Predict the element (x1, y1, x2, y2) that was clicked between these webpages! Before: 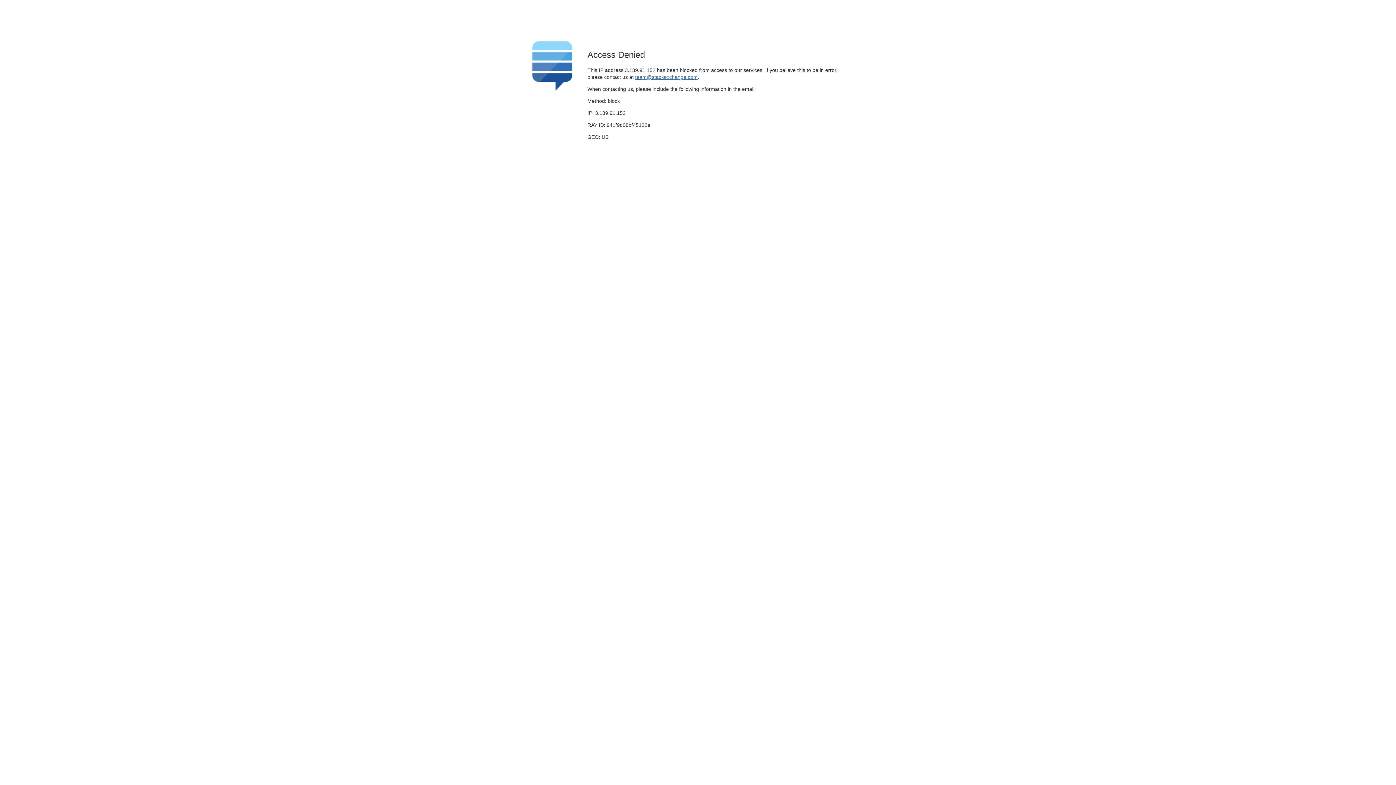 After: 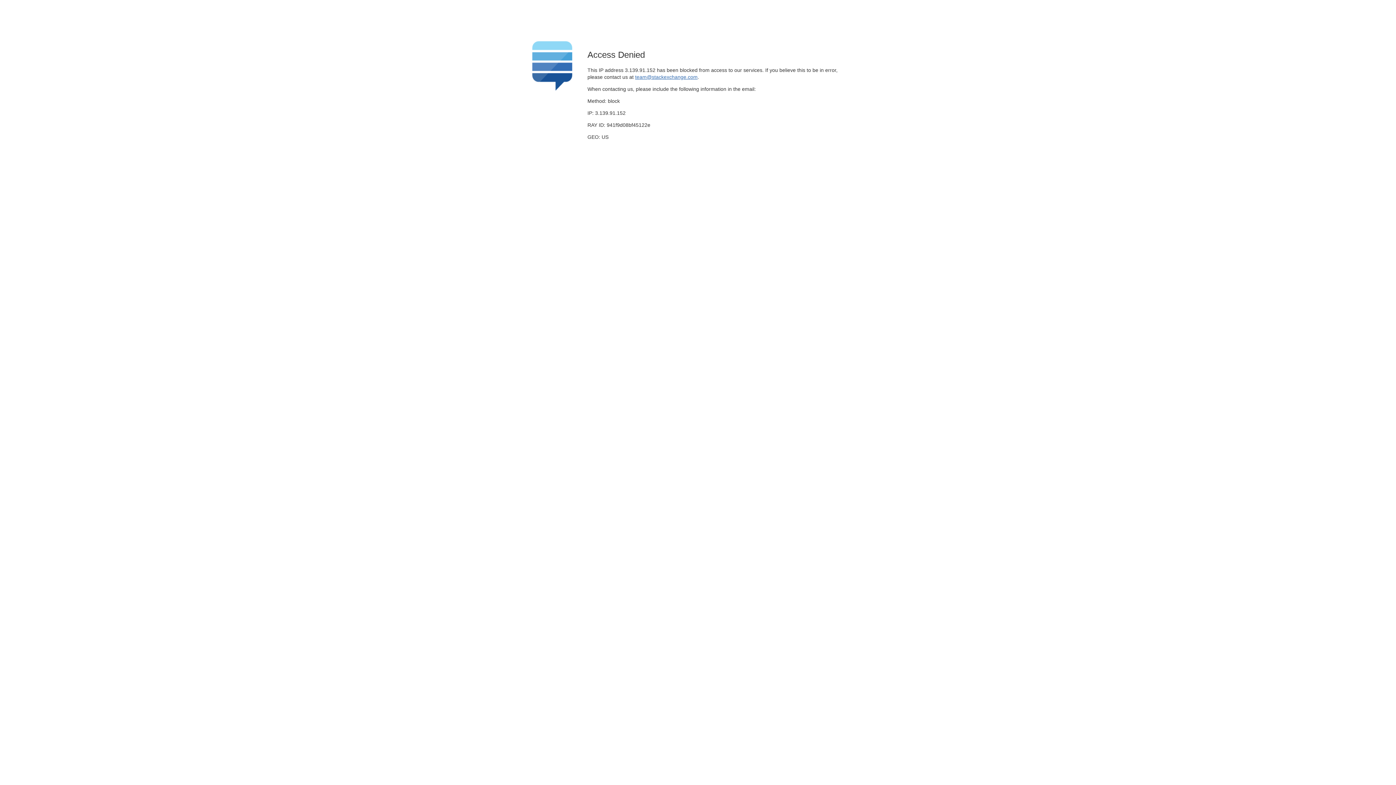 Action: label: team@stackexchange.com bbox: (635, 74, 697, 79)